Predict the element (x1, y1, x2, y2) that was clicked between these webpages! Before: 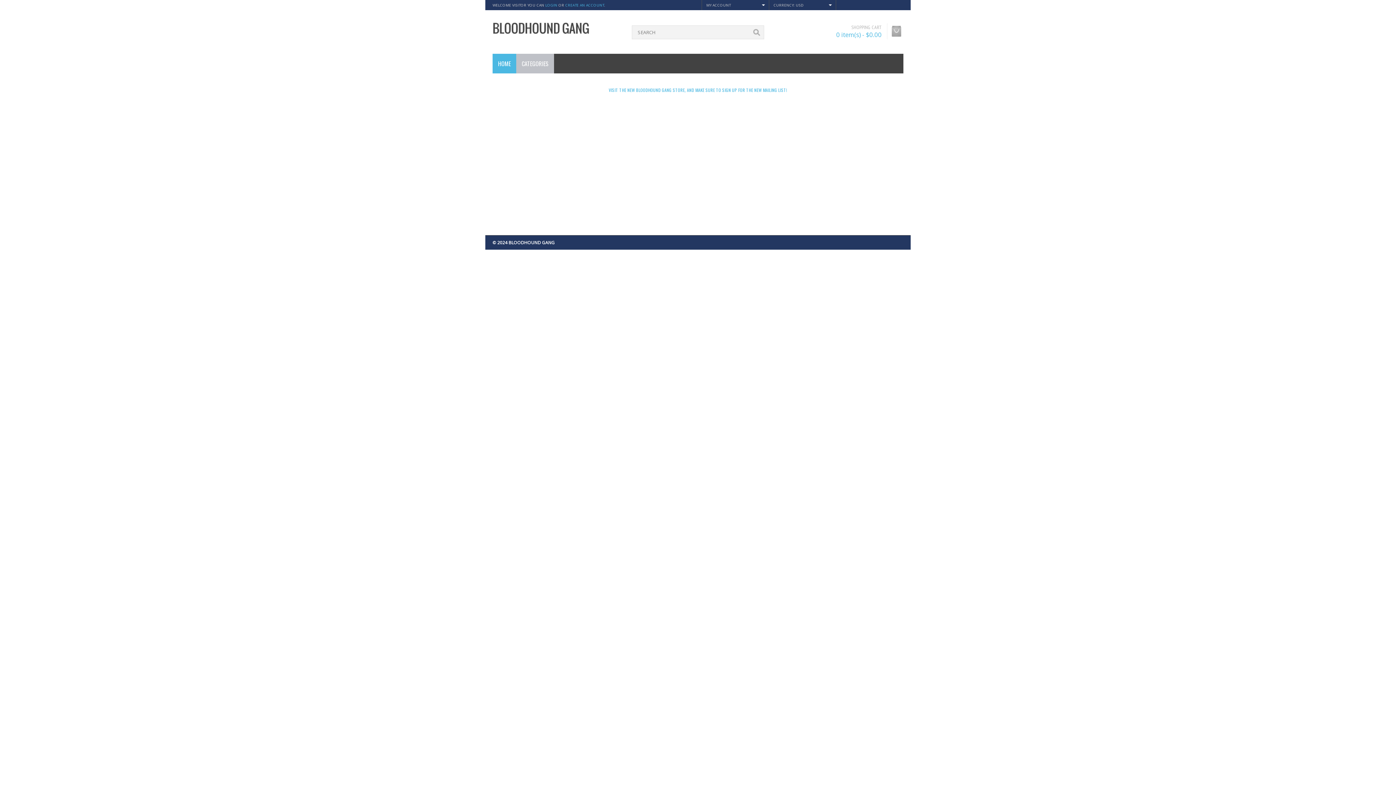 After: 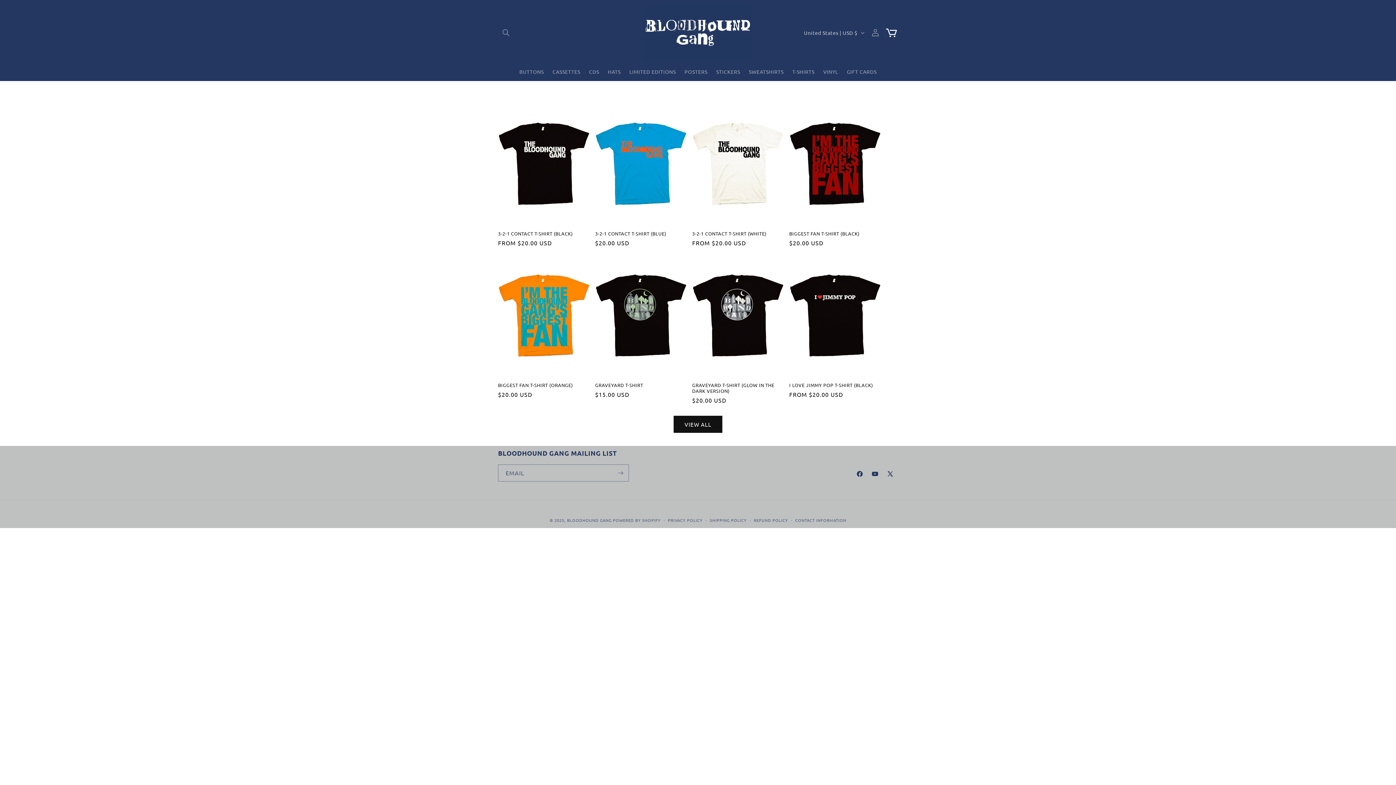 Action: label: VISIT THE NEW BLOODHOUND GANG STORE, AND MAKE SURE TO SIGN UP FOR THE NEW MAILING LIST! bbox: (608, 86, 787, 93)